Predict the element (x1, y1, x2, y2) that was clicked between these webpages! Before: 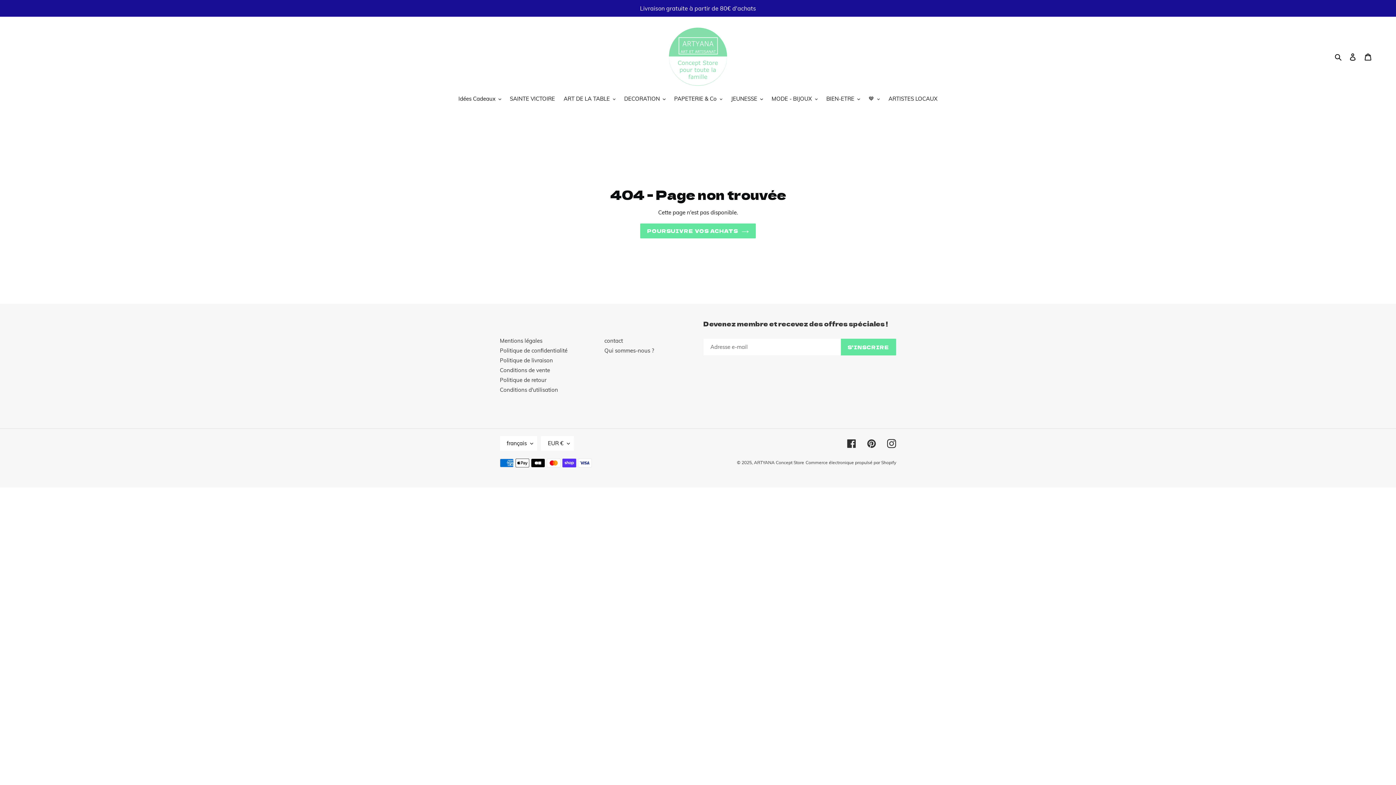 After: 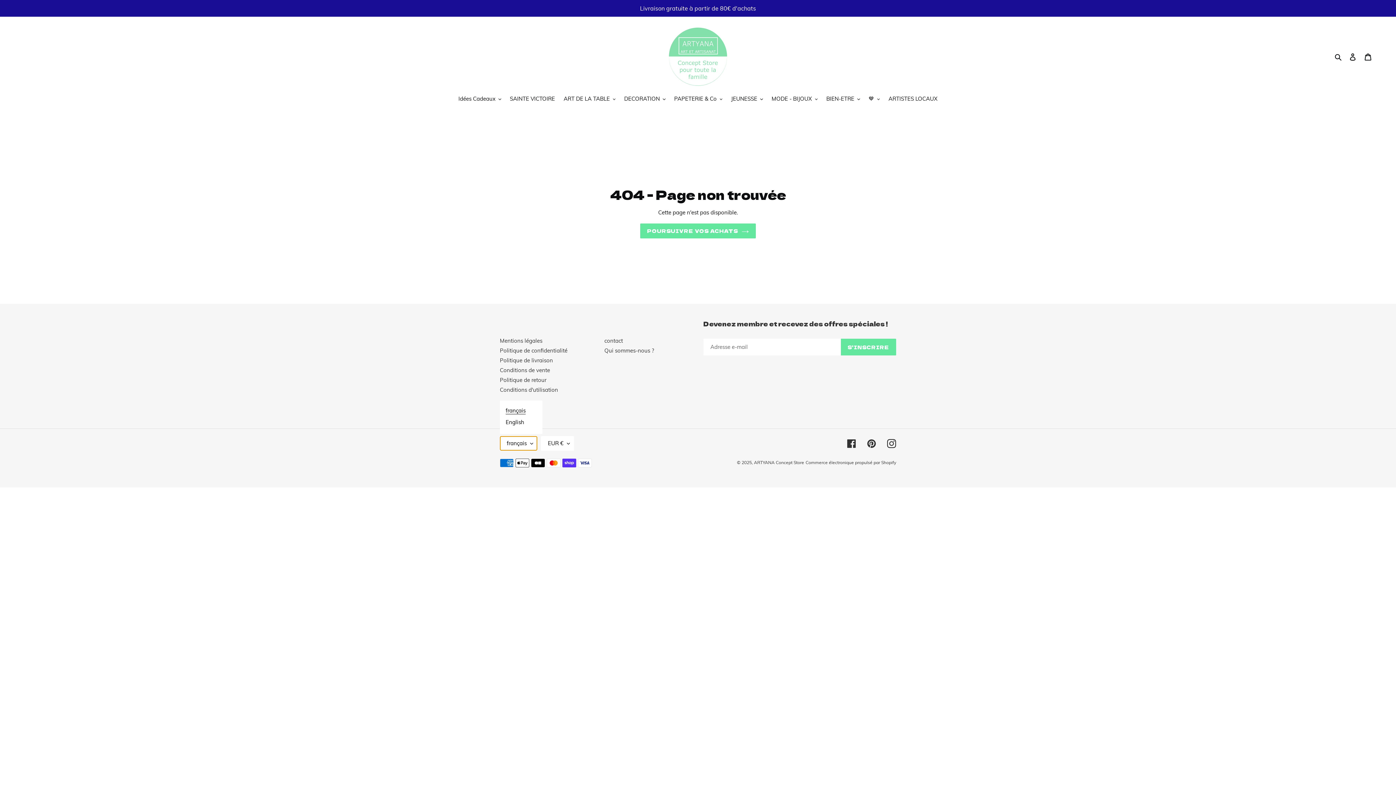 Action: label: français bbox: (500, 436, 537, 451)